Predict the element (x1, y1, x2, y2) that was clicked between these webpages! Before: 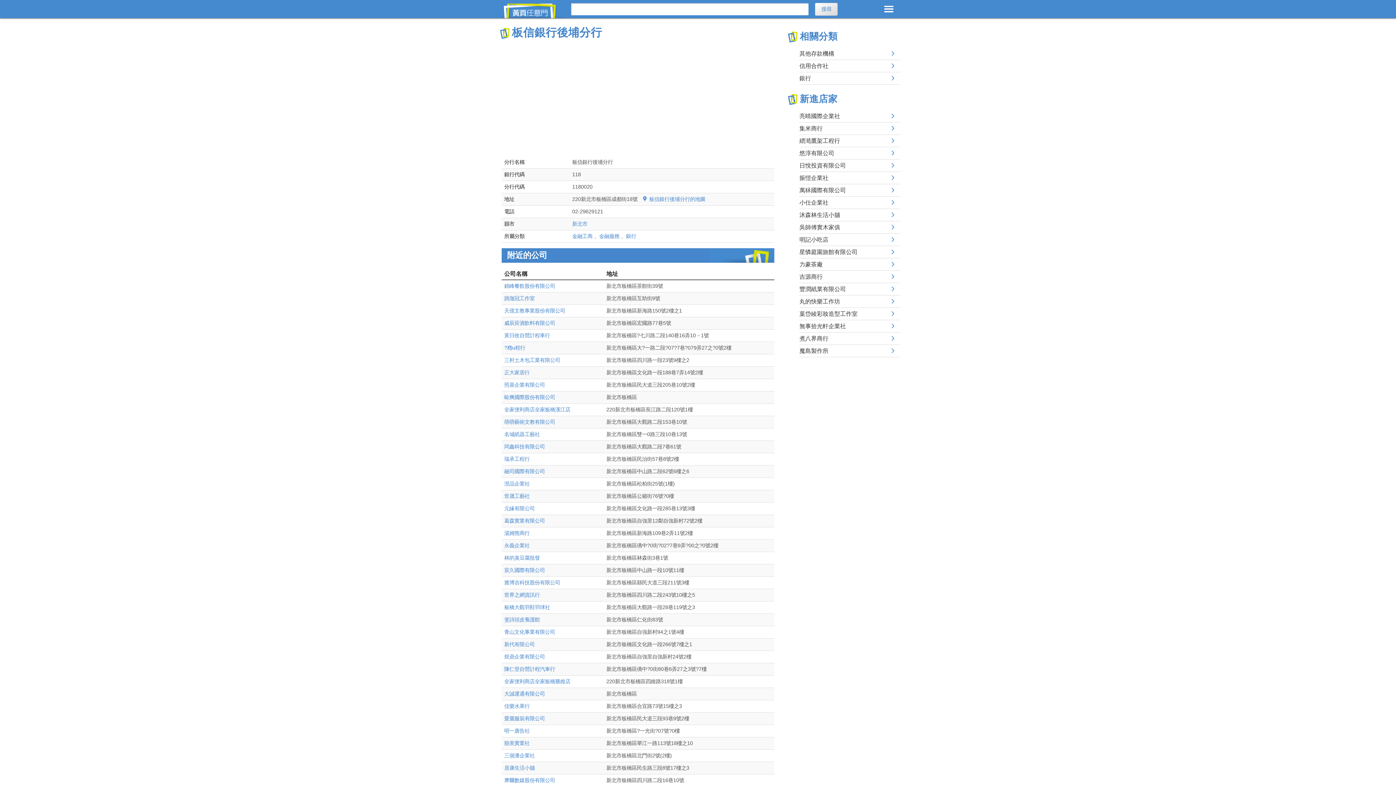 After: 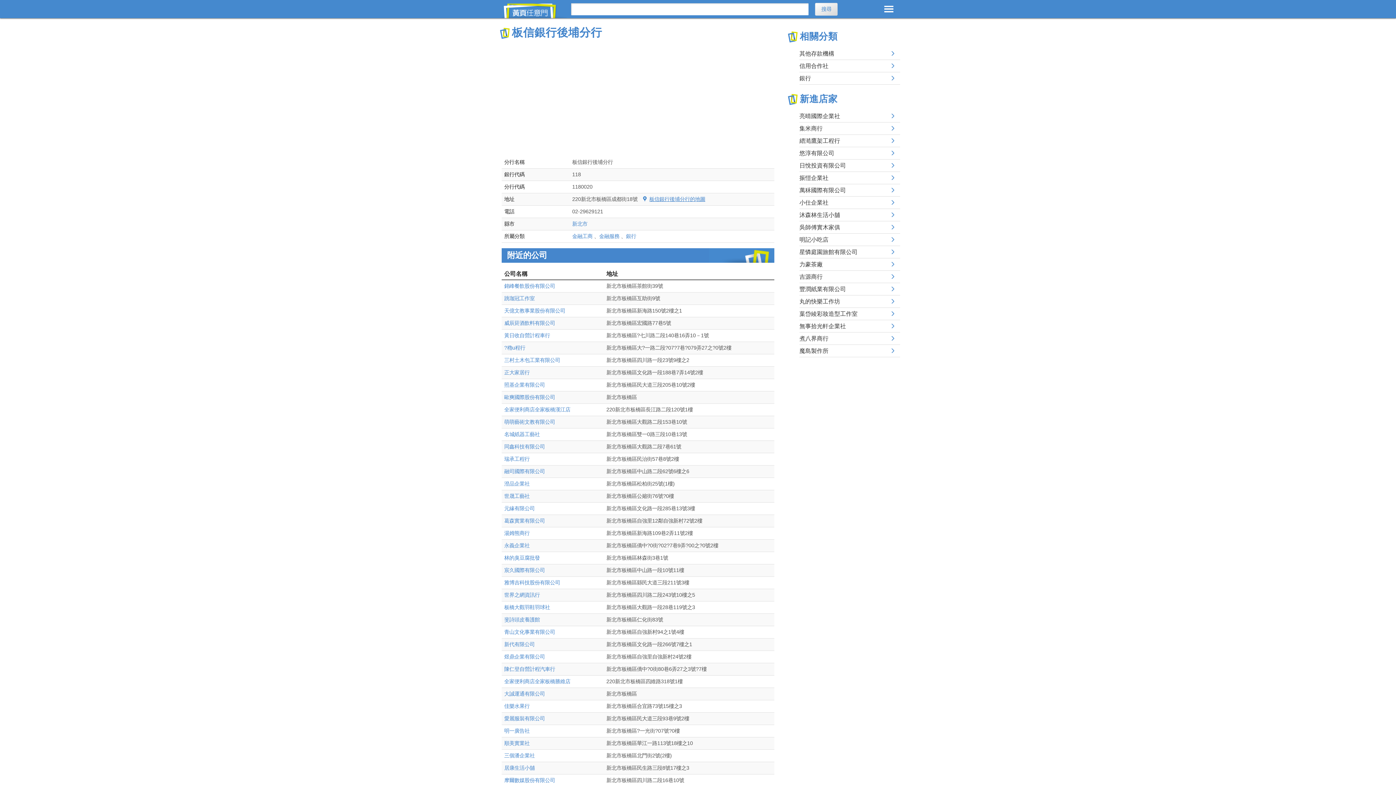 Action: label: 板信銀行後埔分行的地圖 bbox: (642, 195, 705, 202)